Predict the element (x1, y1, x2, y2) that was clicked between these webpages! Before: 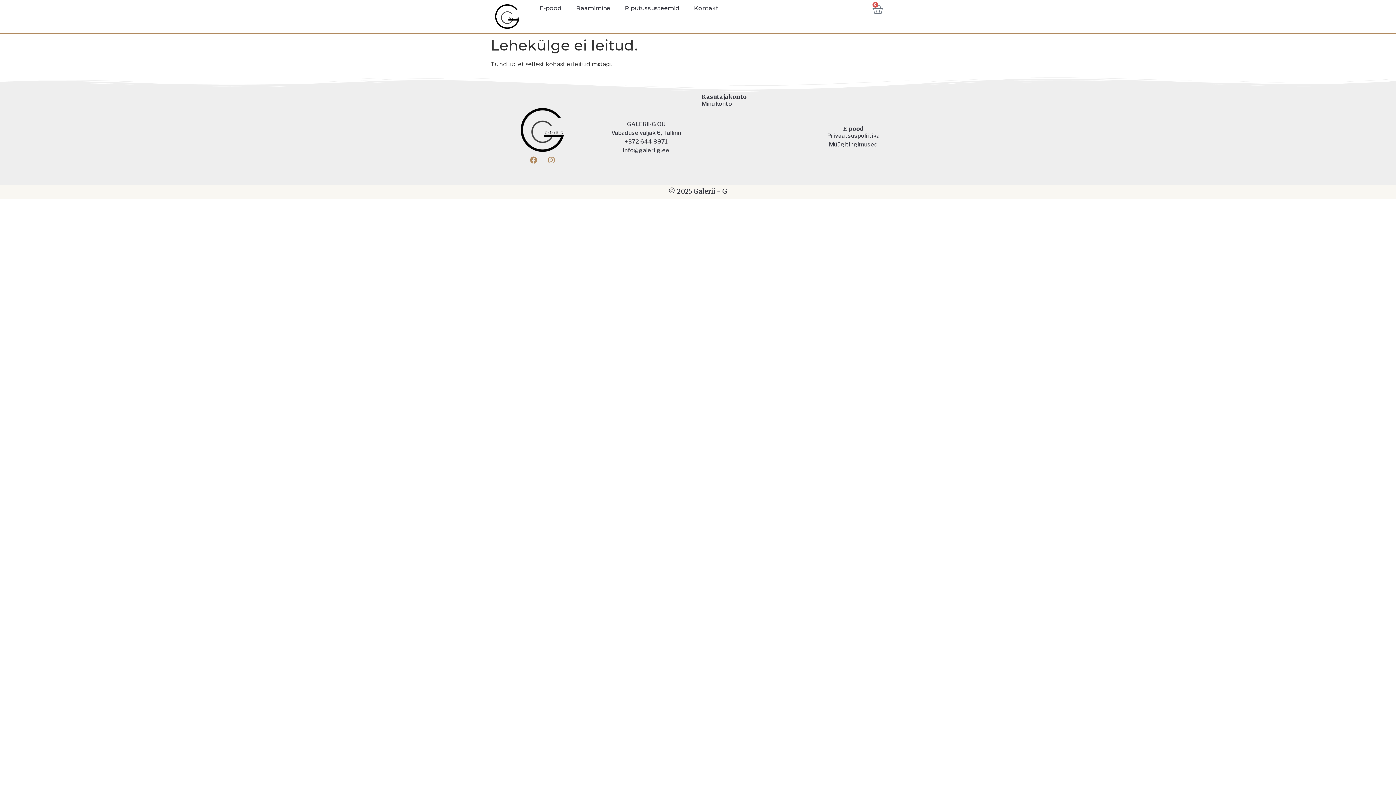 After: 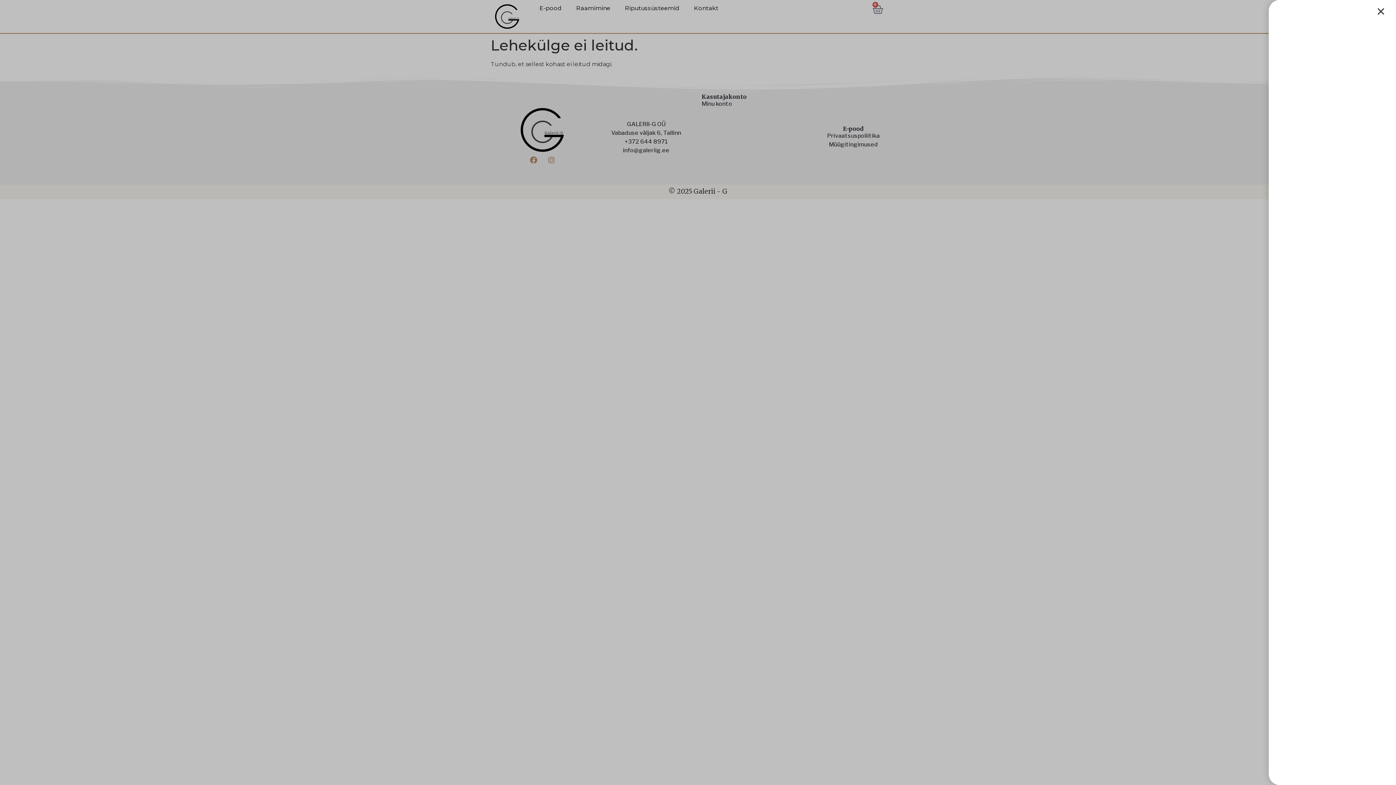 Action: label: 0
Cart bbox: (864, 0, 892, 19)